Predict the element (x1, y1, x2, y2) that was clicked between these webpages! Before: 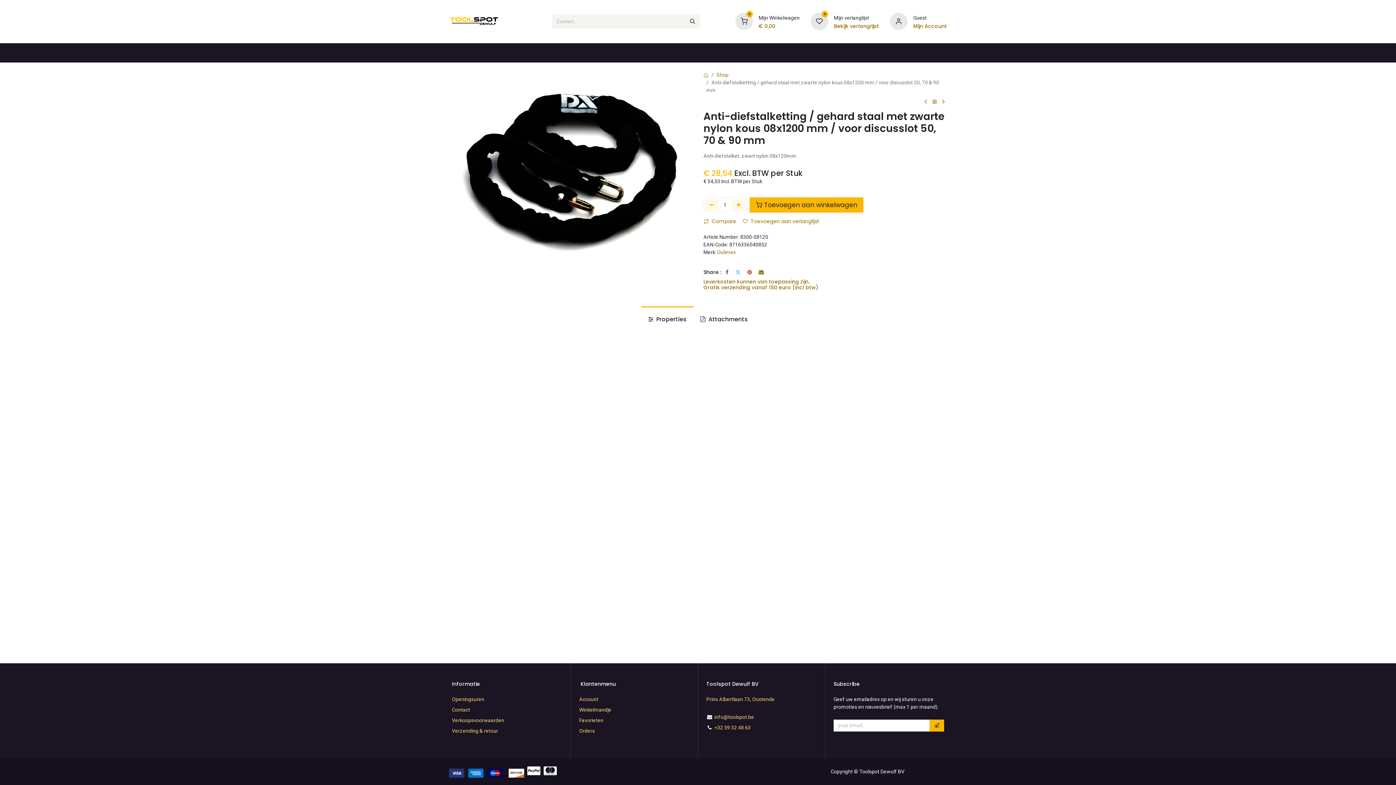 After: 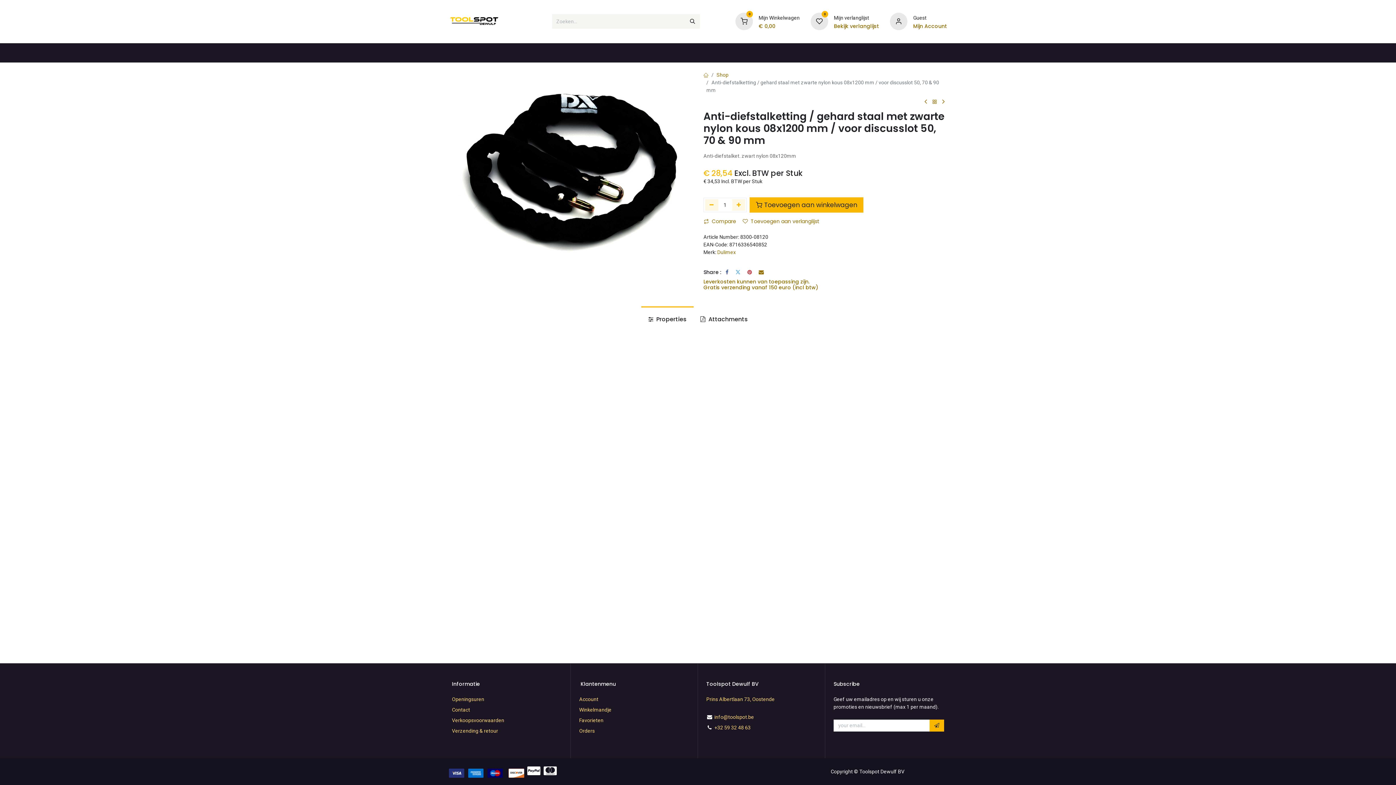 Action: label: ​ Attachments bbox: (693, 306, 754, 332)